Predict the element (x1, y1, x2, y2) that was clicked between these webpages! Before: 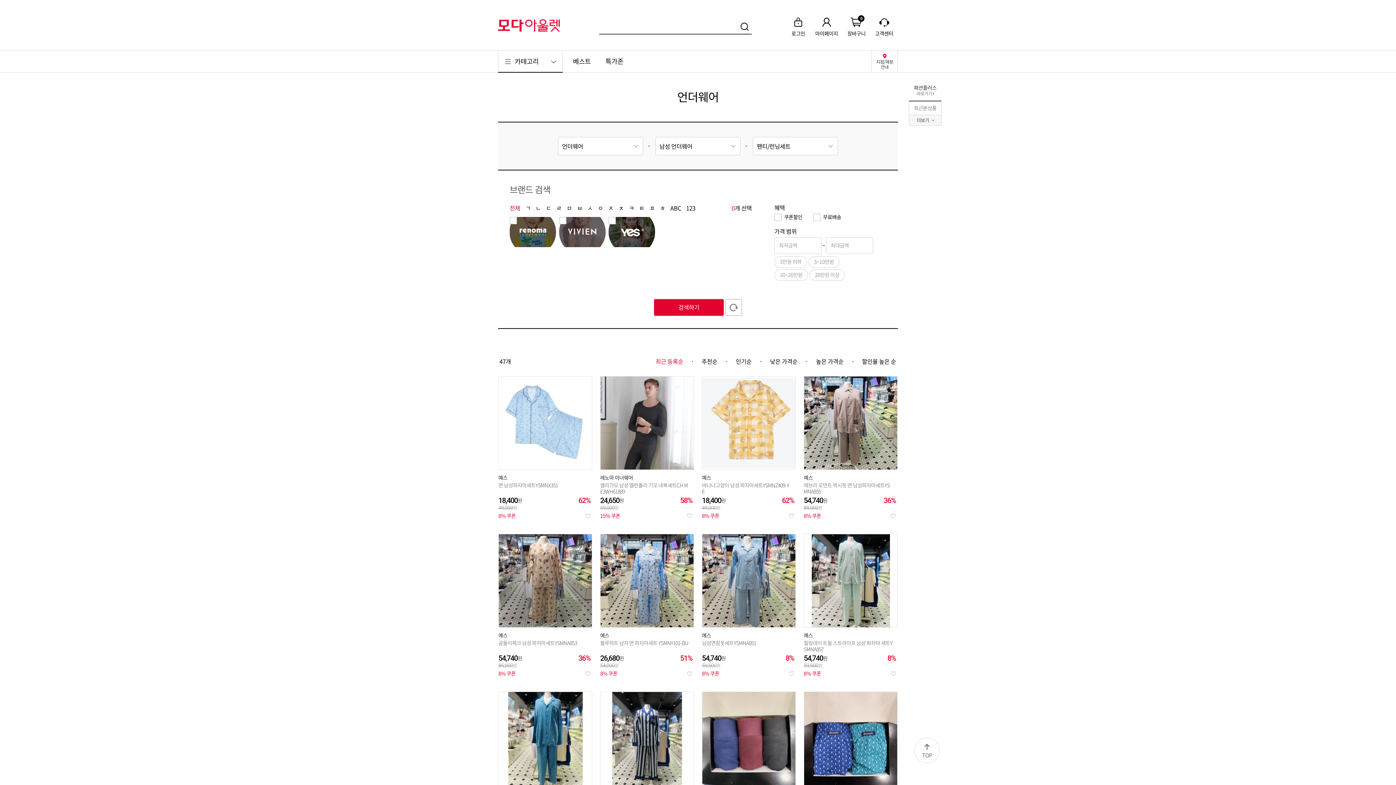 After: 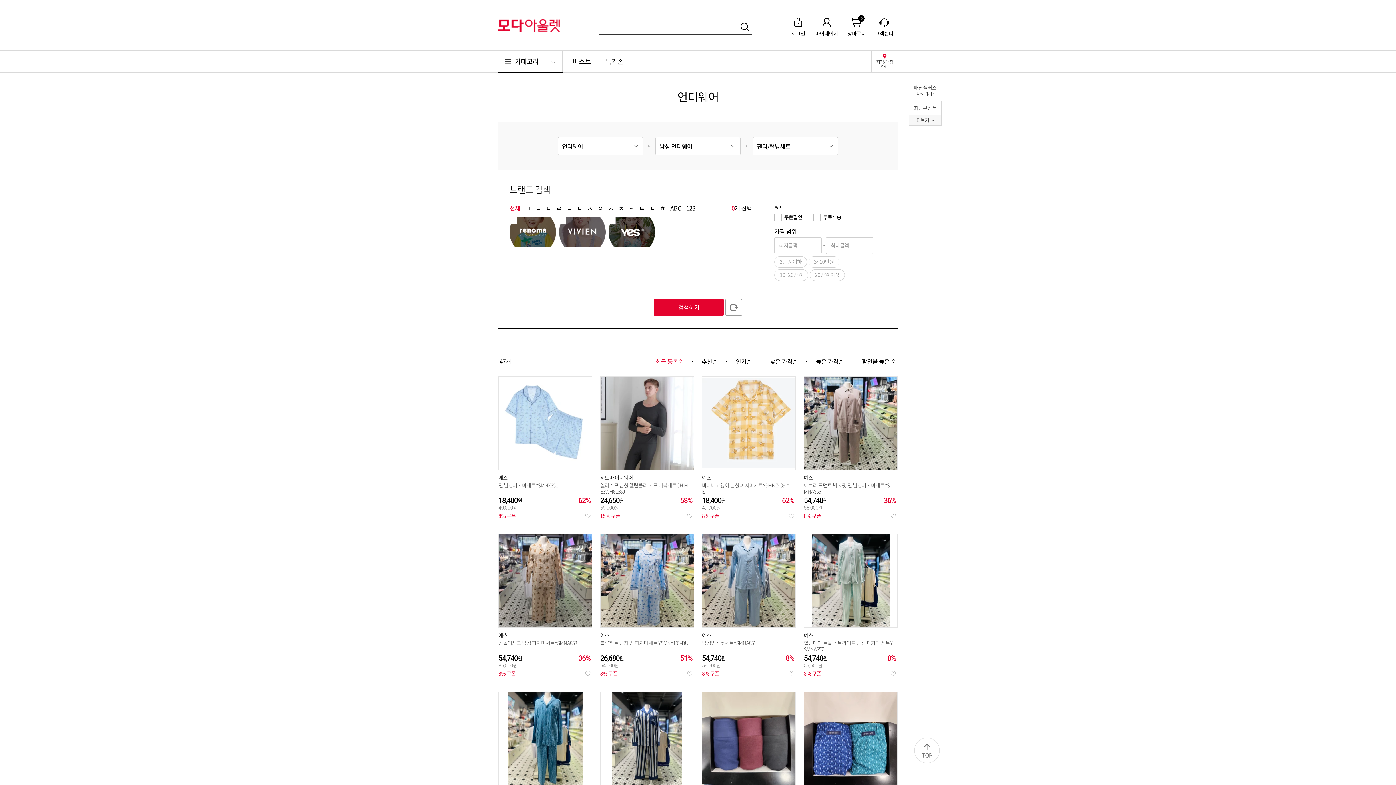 Action: bbox: (509, 217, 556, 247)